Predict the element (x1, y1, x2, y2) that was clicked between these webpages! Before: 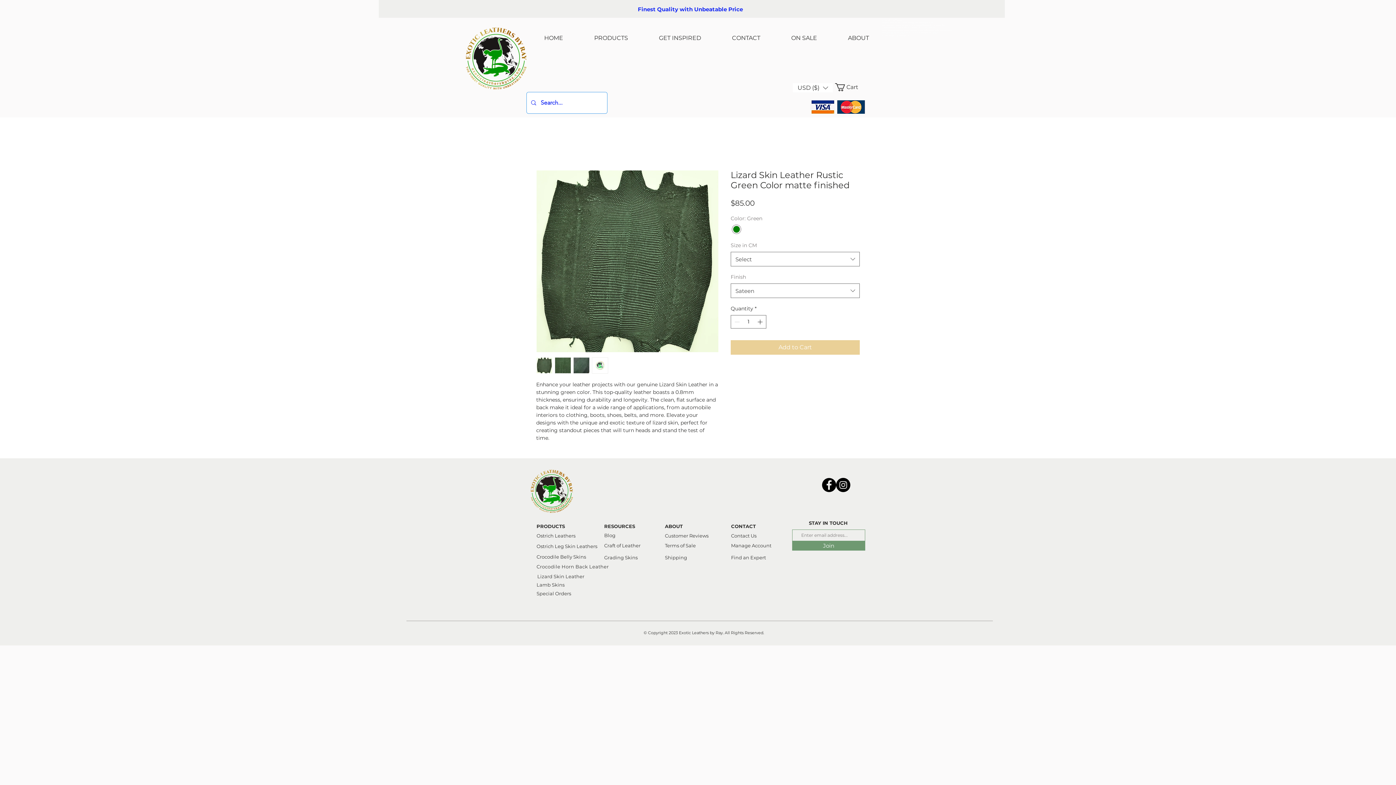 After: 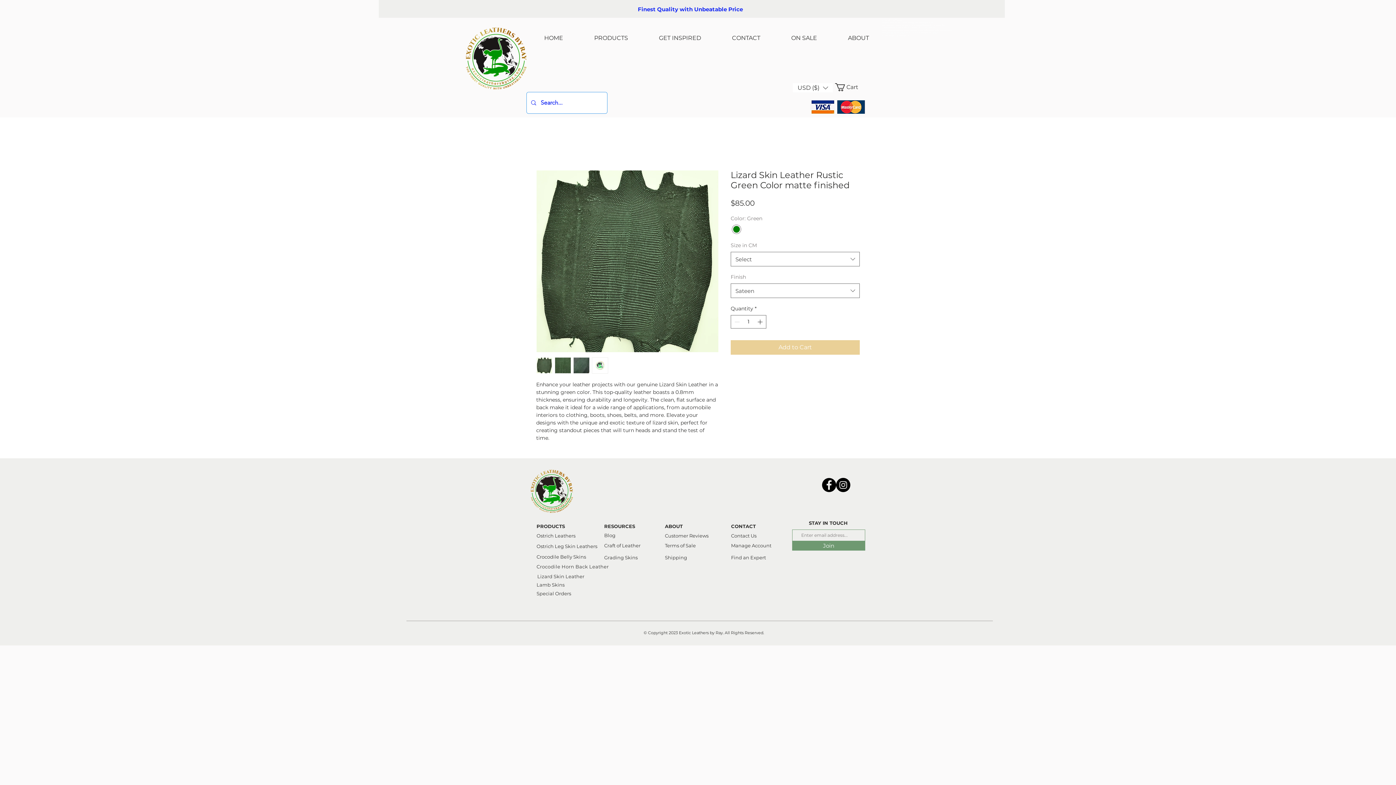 Action: label: Facebook bbox: (822, 478, 836, 492)